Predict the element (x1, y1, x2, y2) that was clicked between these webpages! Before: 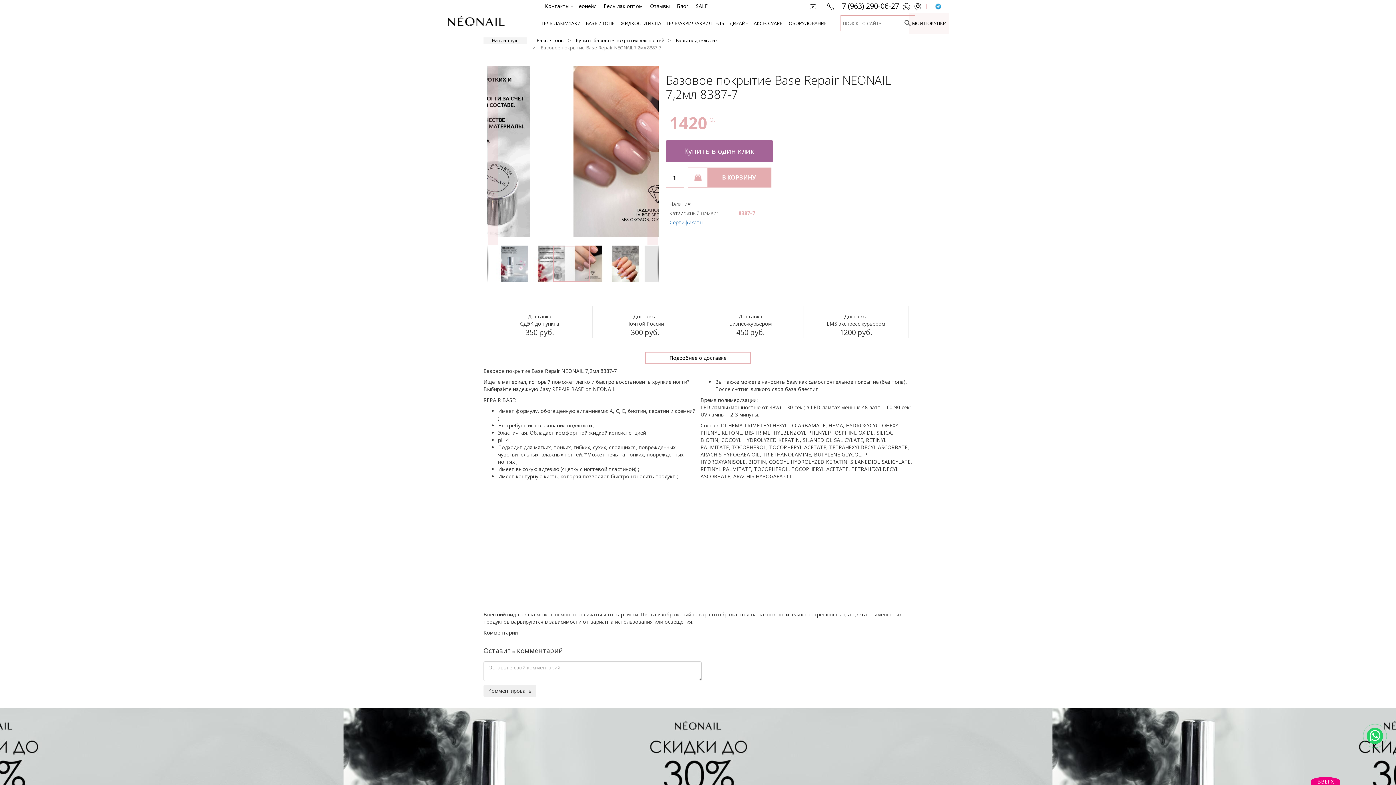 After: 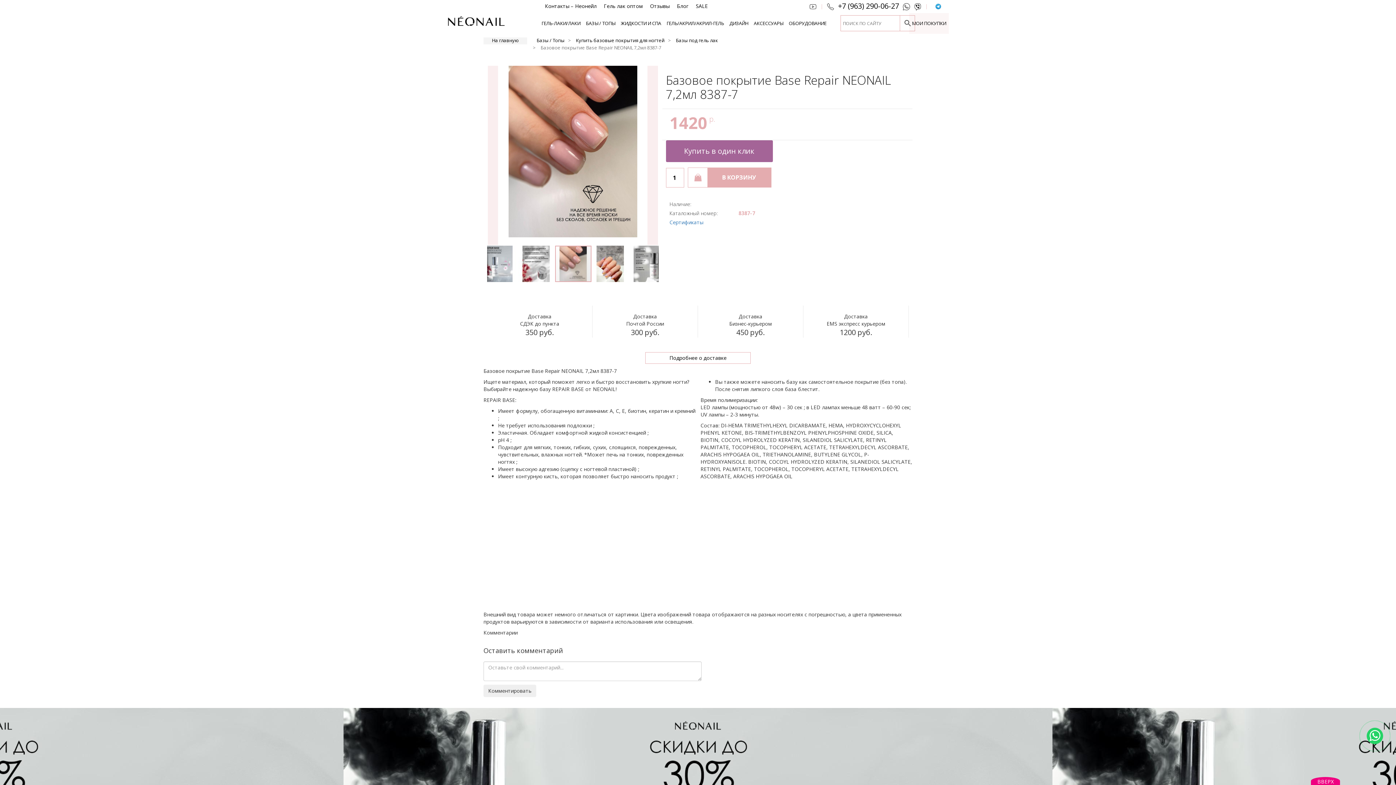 Action: bbox: (598, 245, 635, 282)